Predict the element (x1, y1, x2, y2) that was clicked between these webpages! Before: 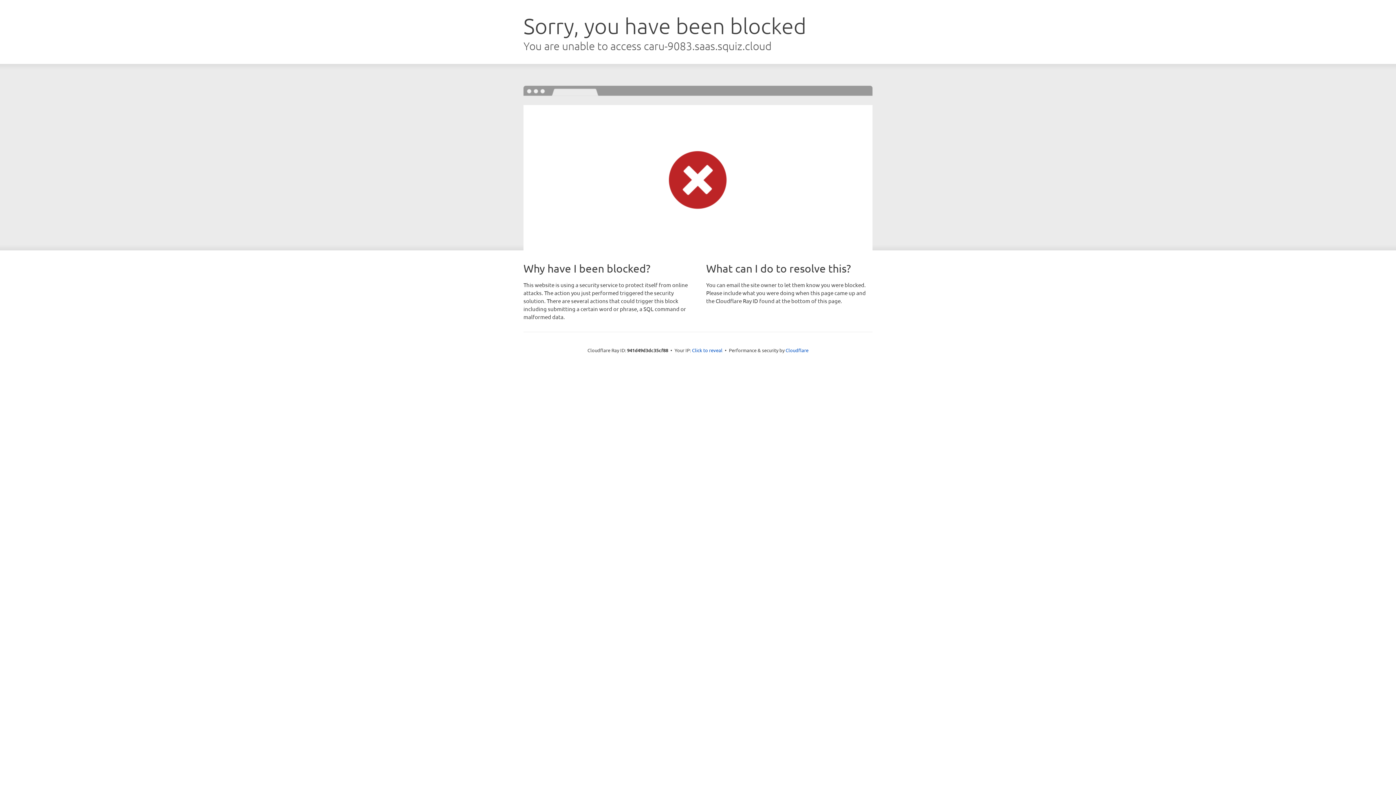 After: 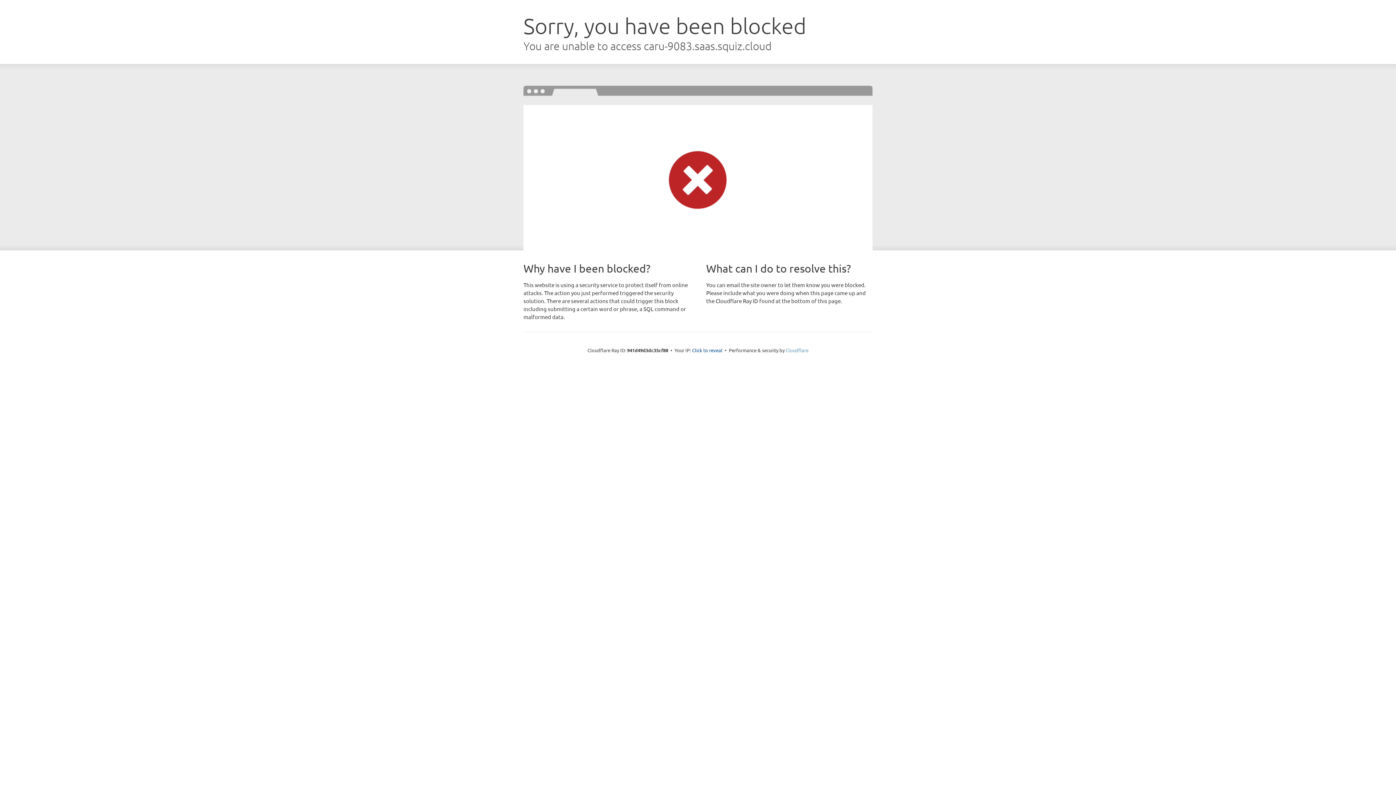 Action: bbox: (785, 347, 808, 353) label: Cloudflare